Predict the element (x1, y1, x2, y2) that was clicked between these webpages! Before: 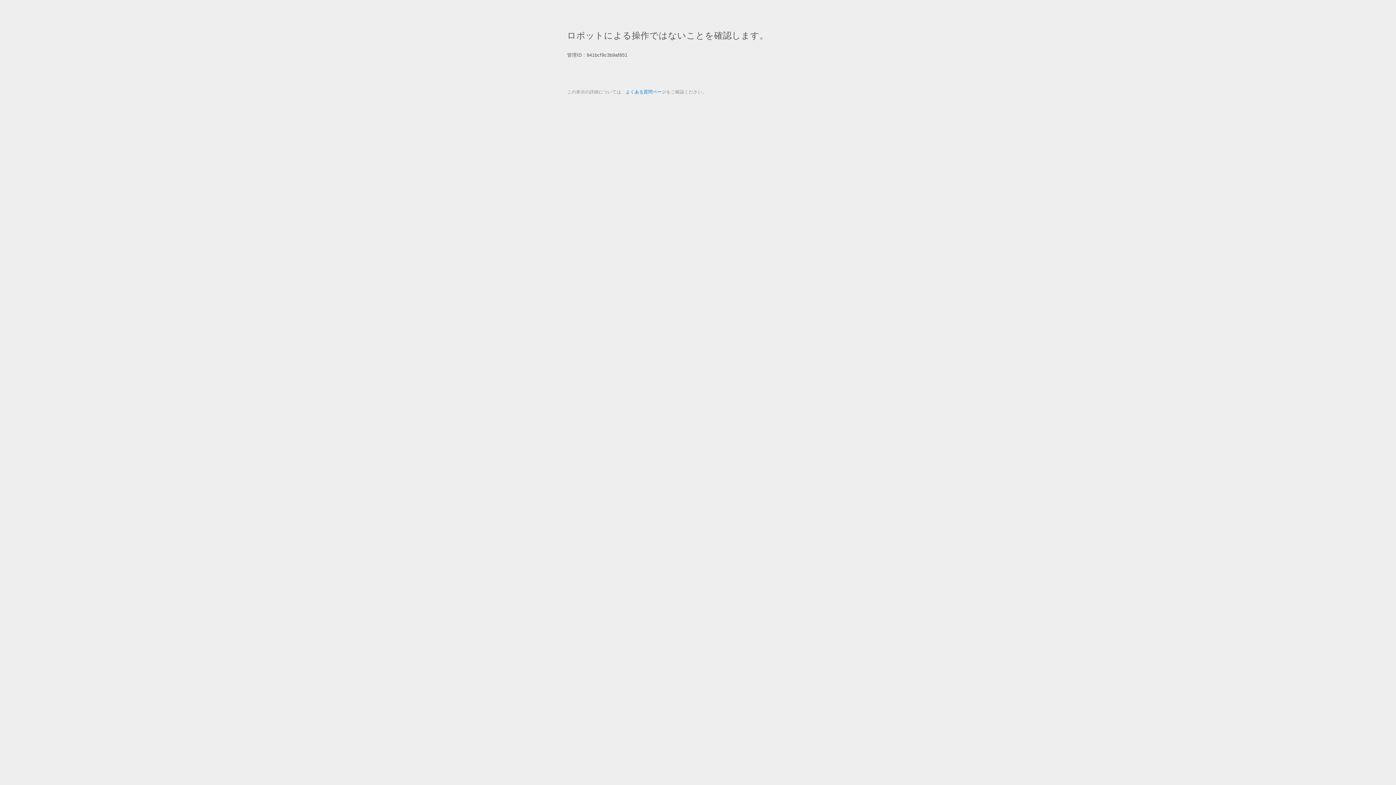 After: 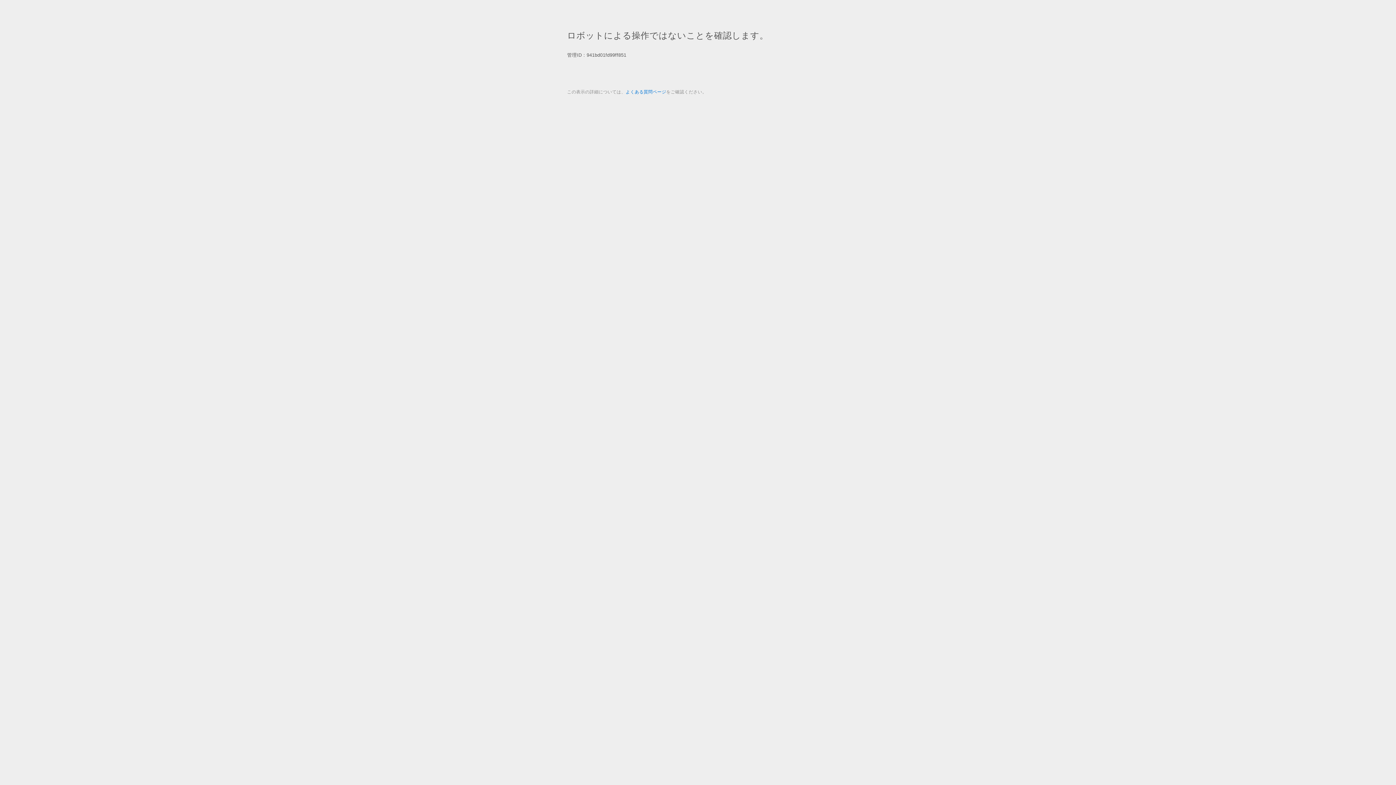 Action: label: よくある質問ページ bbox: (625, 89, 666, 94)